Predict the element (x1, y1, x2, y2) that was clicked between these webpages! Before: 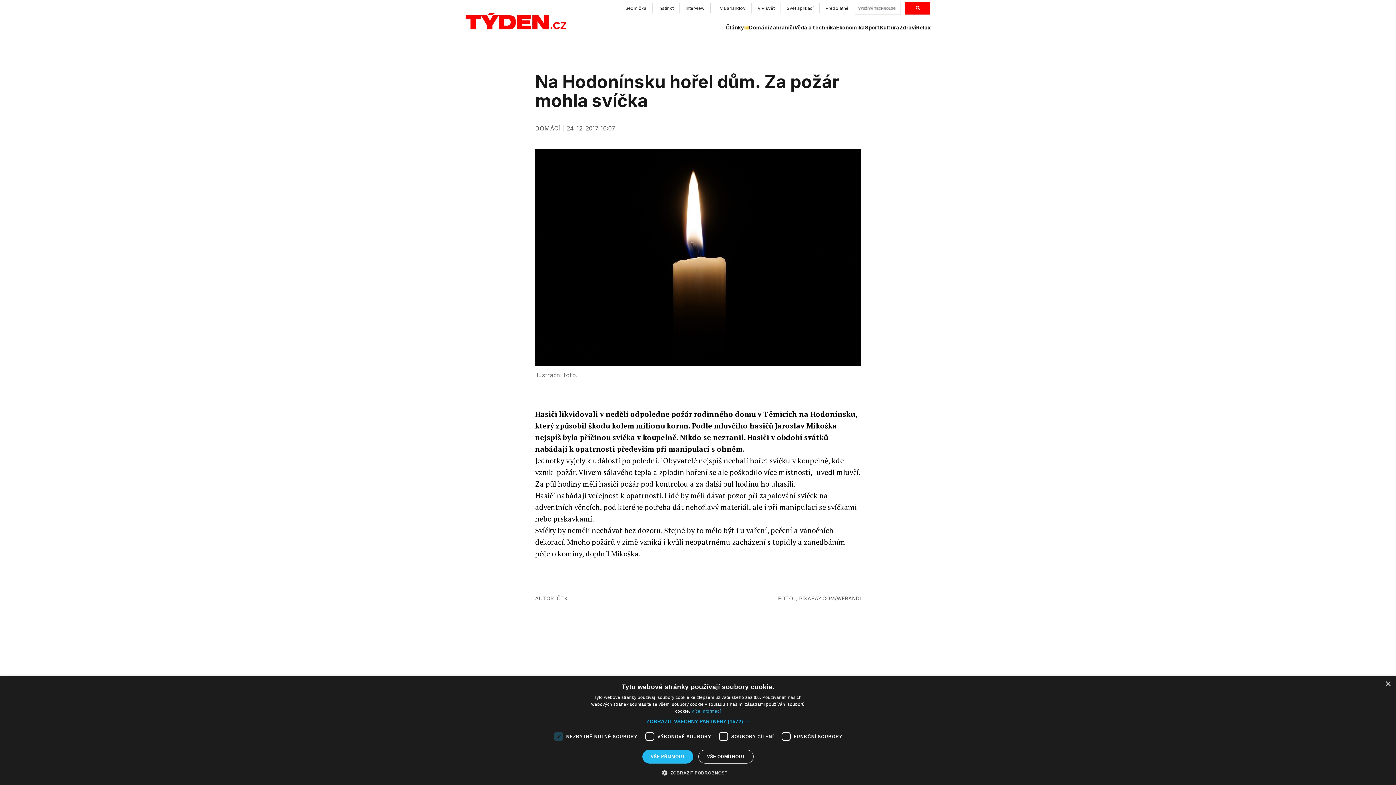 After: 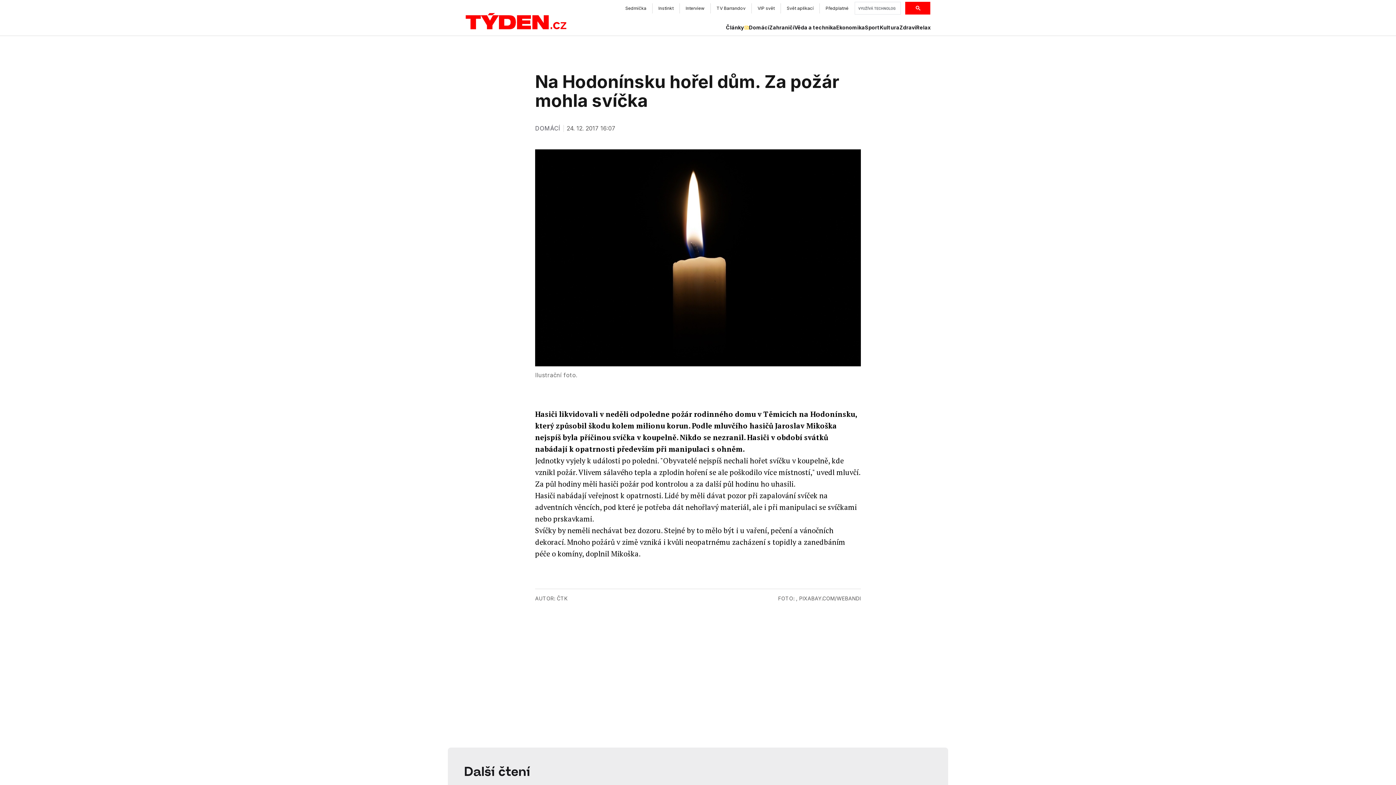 Action: bbox: (698, 750, 753, 764) label: VŠE ODMÍTNOUT